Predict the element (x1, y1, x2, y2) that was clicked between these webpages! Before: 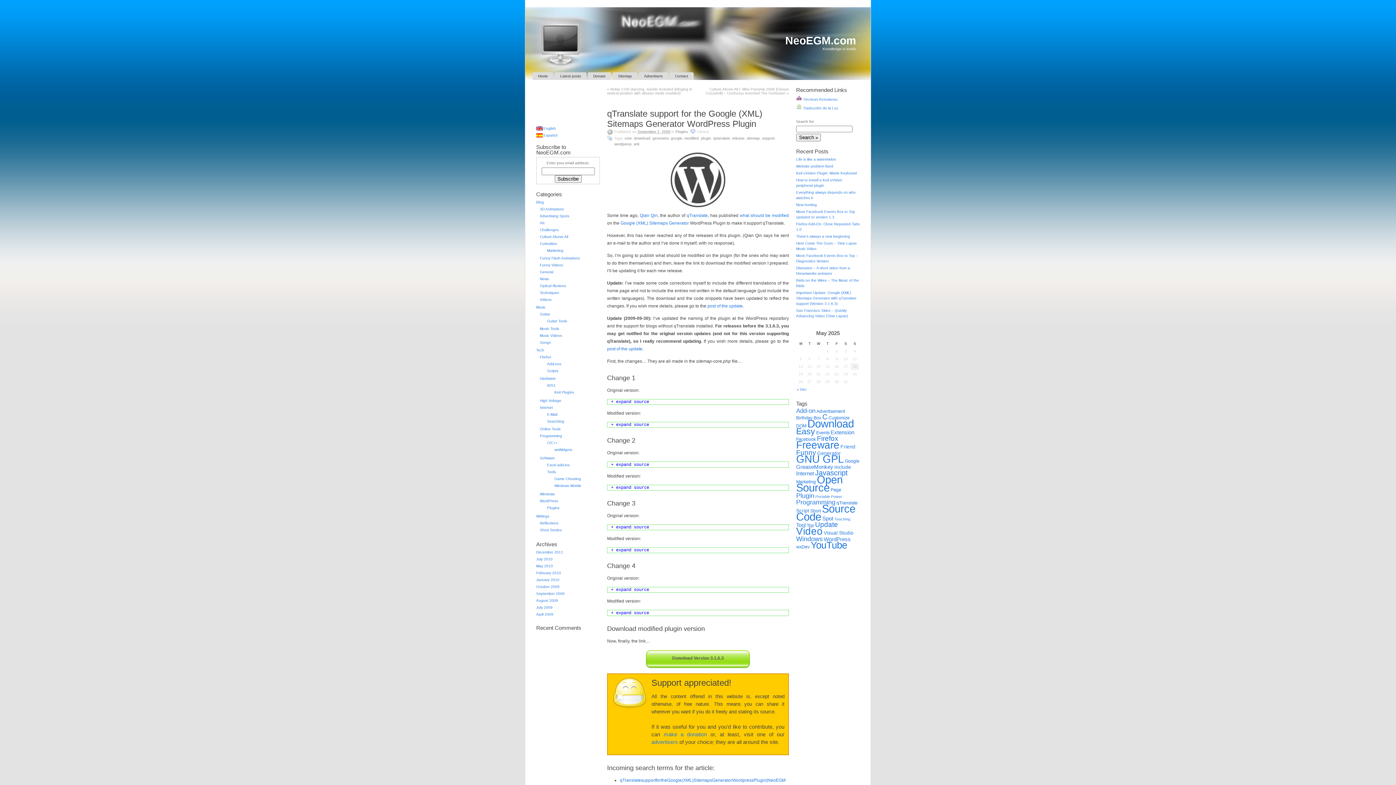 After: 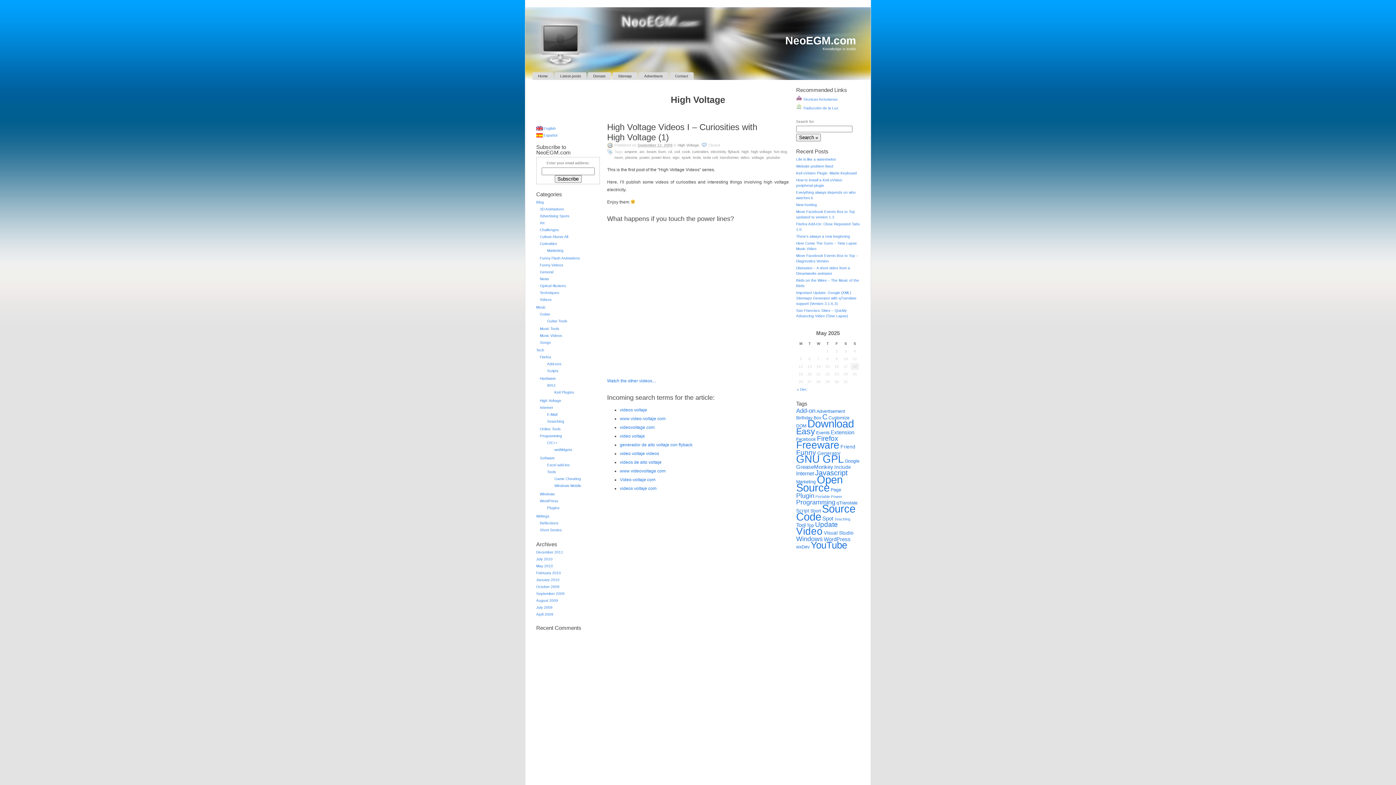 Action: label: High Voltage bbox: (540, 398, 561, 402)